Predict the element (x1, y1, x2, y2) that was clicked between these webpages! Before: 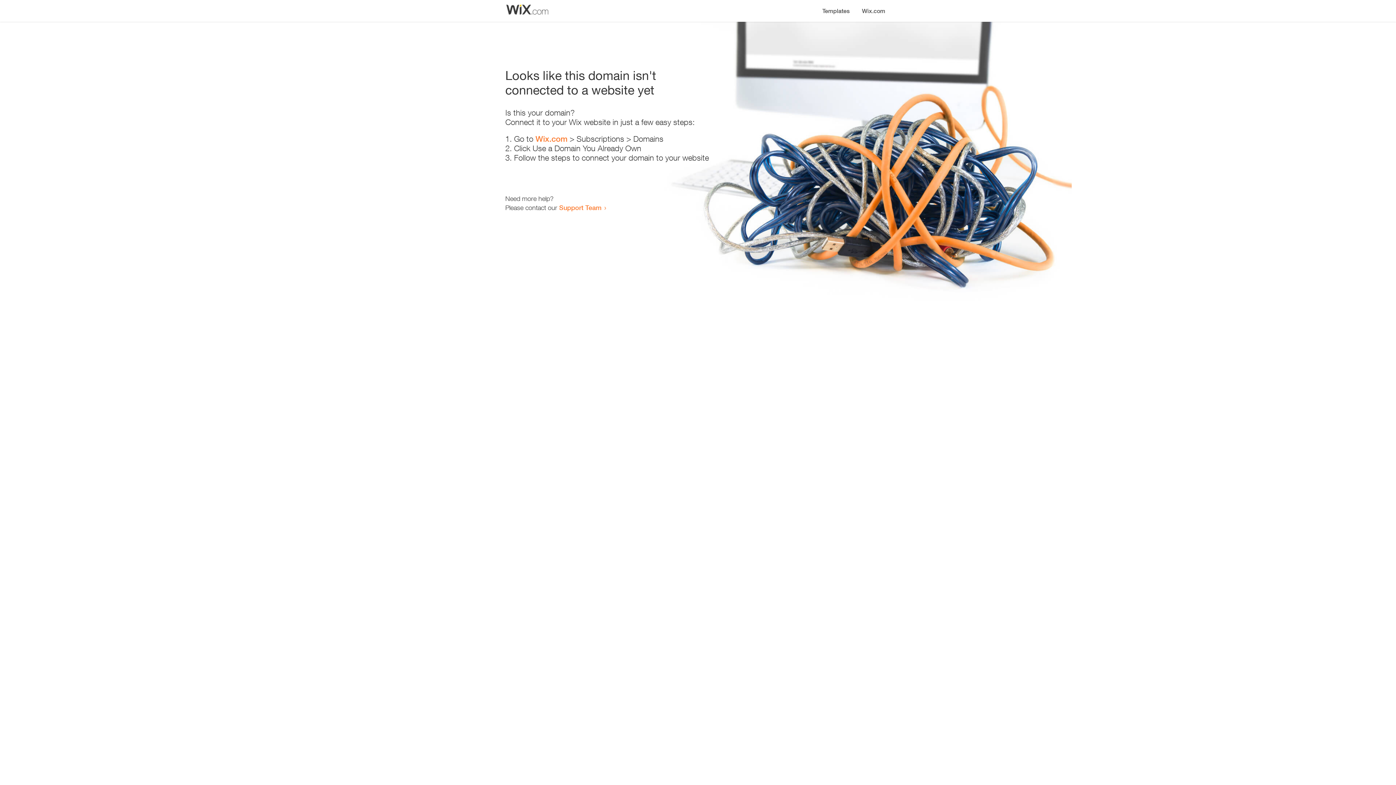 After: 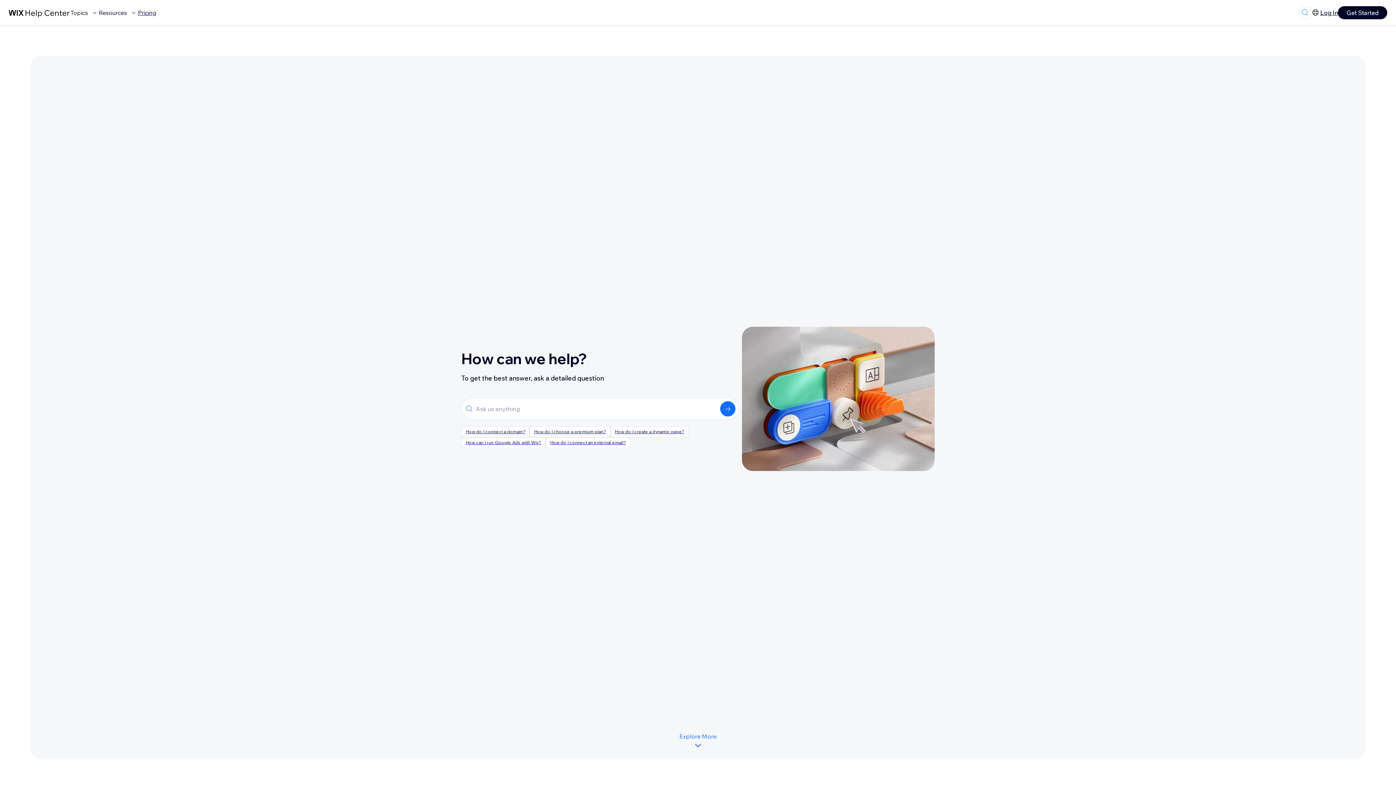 Action: bbox: (559, 203, 601, 211) label: Support Team